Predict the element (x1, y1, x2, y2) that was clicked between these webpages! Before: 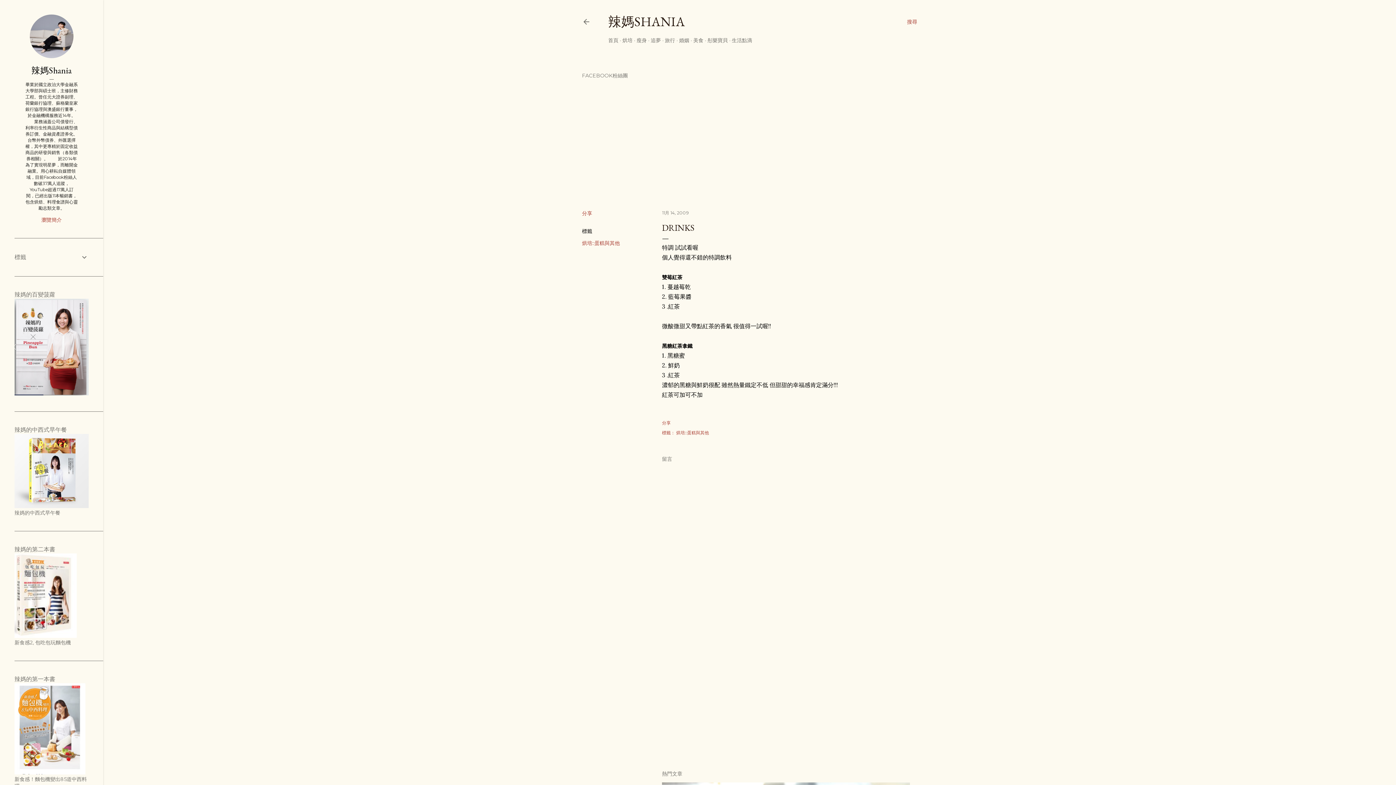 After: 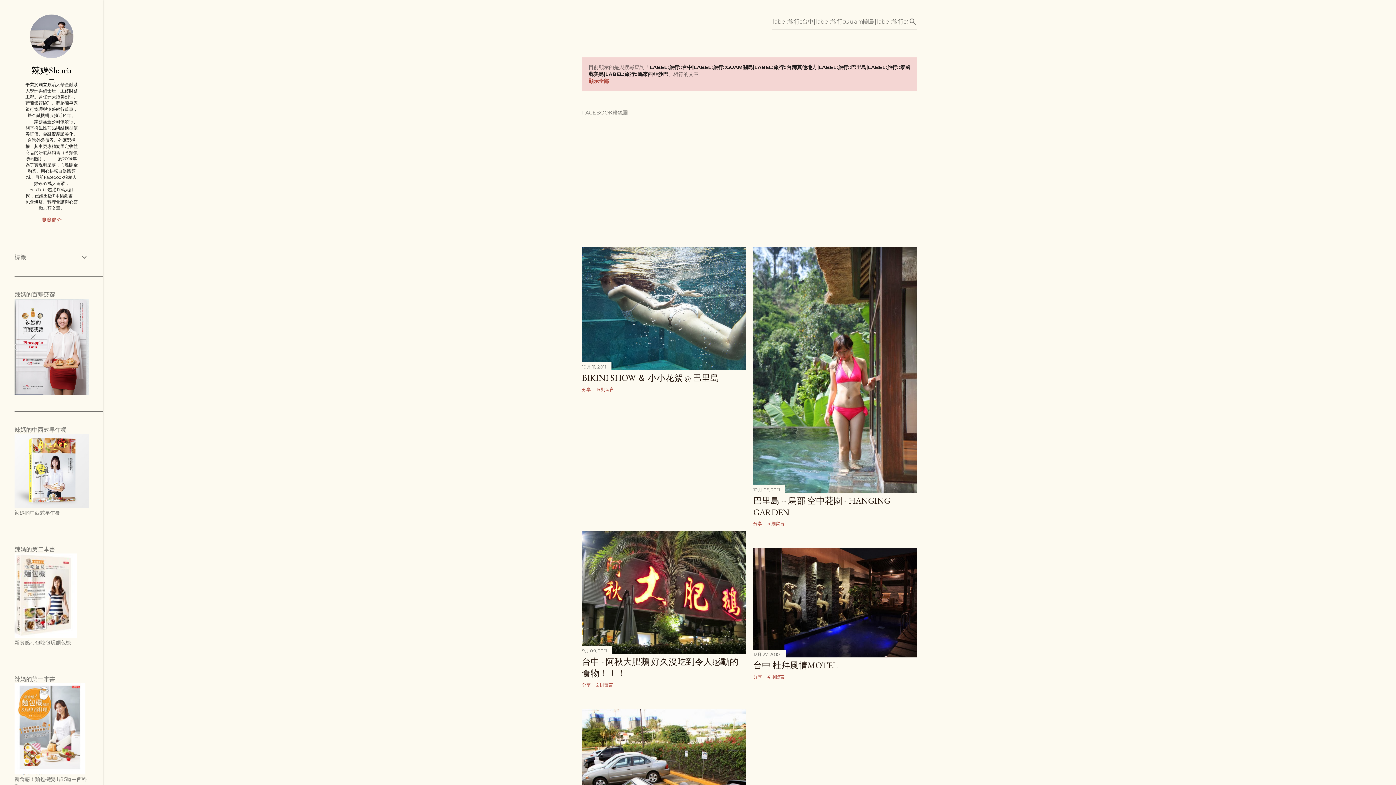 Action: bbox: (665, 37, 675, 43) label: 旅行